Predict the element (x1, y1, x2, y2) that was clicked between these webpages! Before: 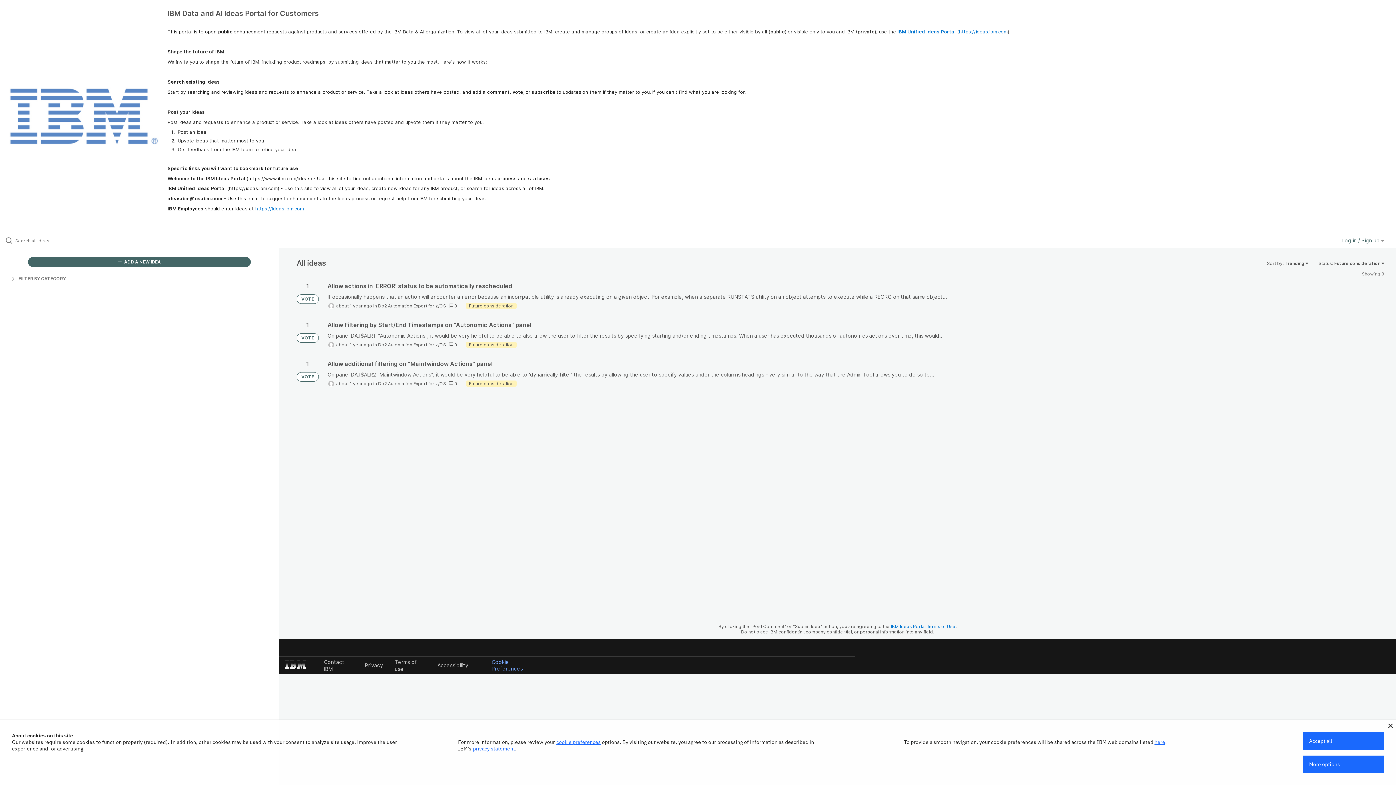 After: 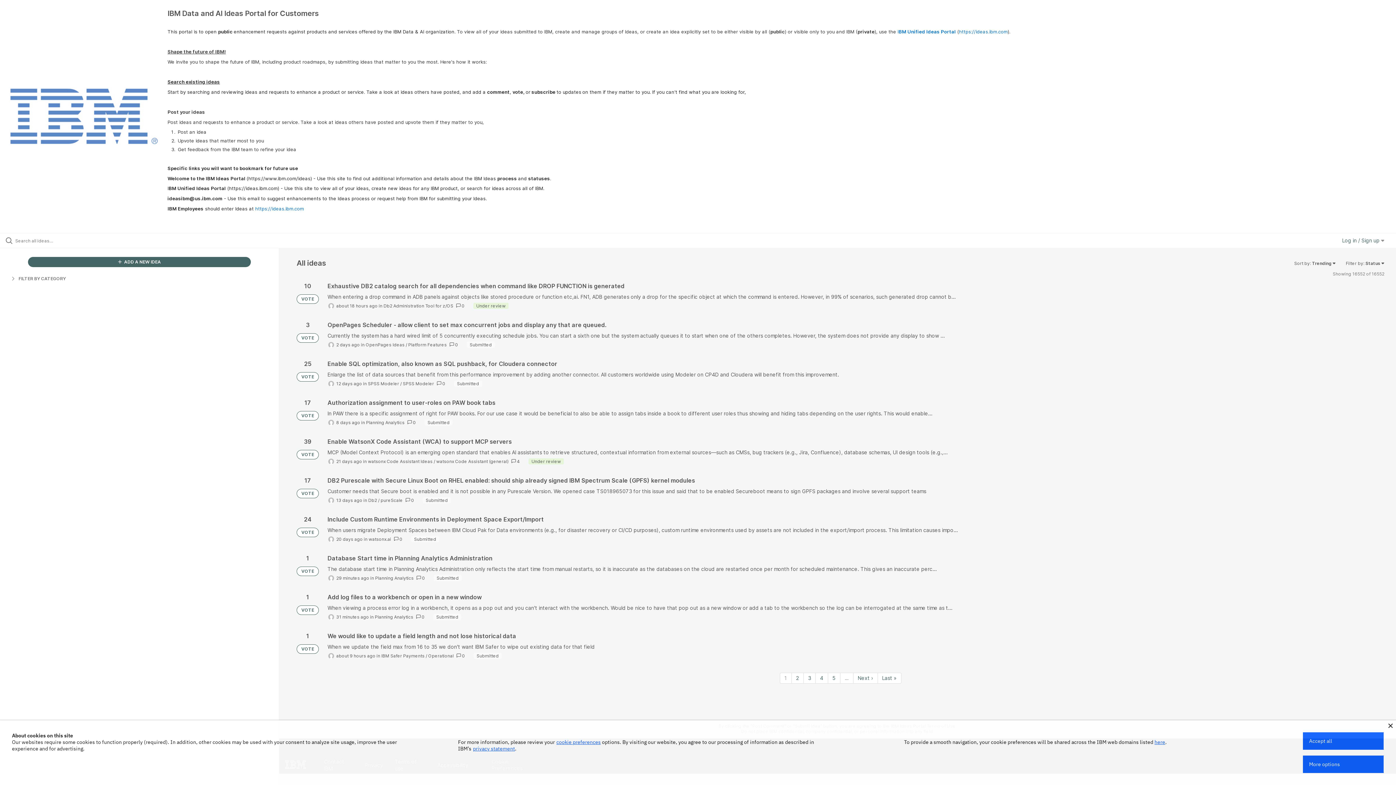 Action: label: VOTE bbox: (296, 333, 318, 342)